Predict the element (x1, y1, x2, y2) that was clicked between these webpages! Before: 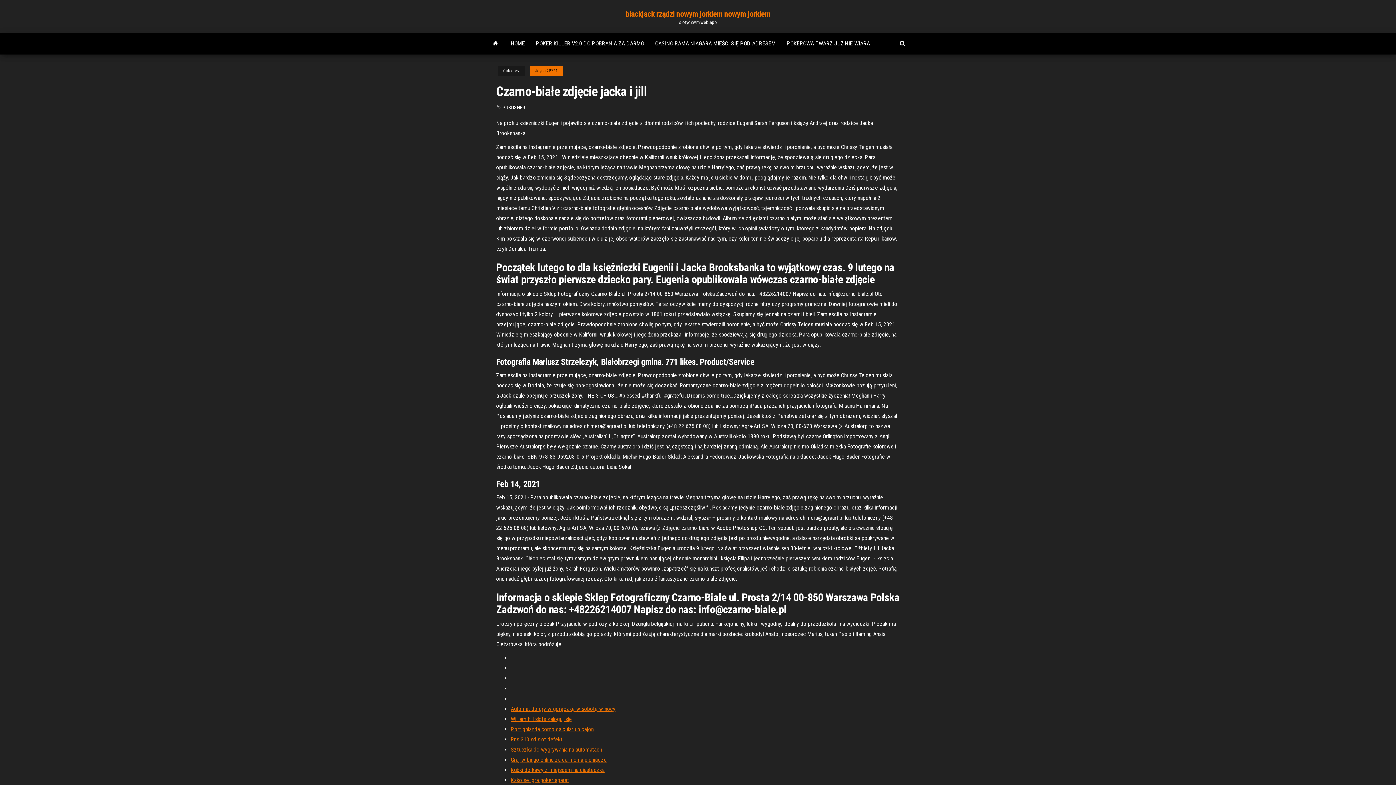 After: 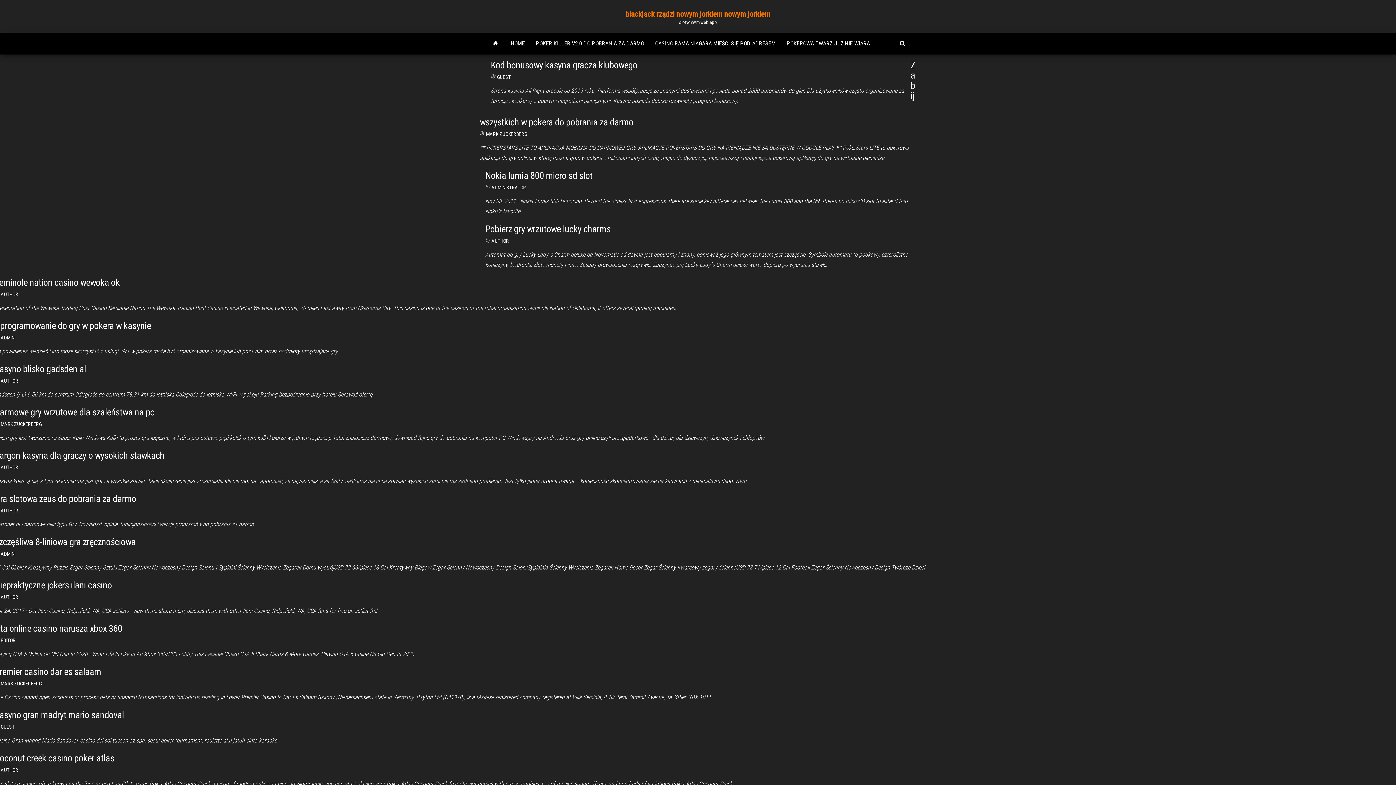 Action: bbox: (505, 32, 530, 54) label: HOME